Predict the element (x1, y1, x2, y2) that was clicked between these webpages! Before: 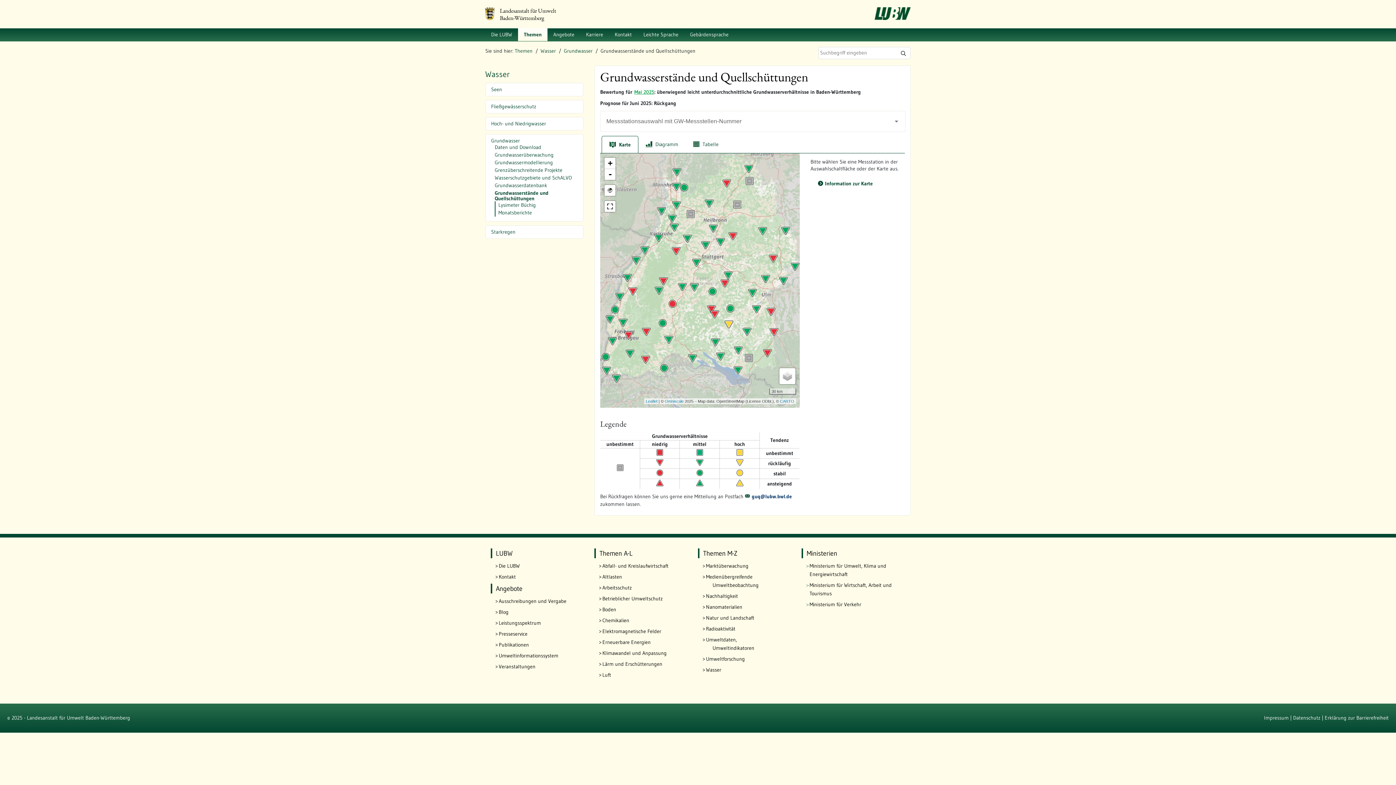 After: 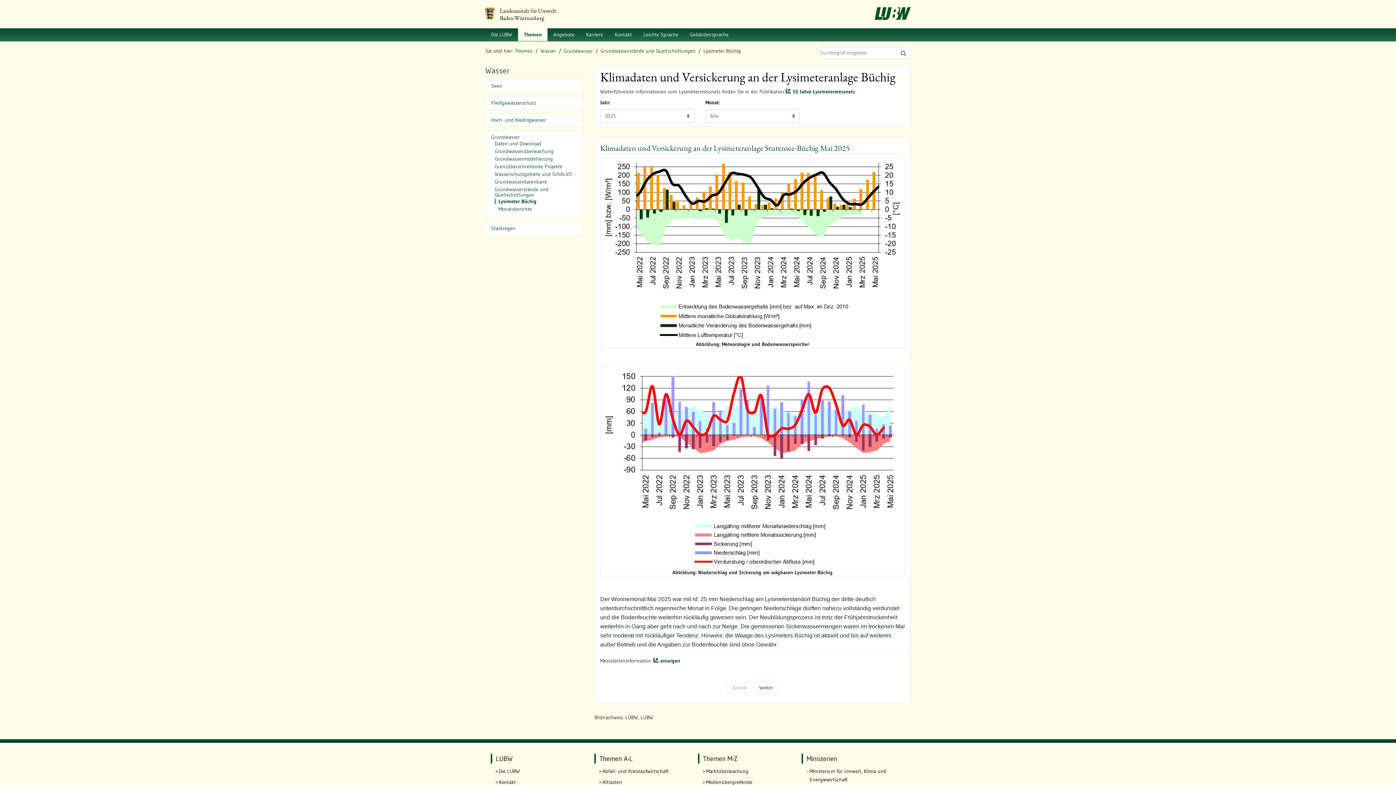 Action: label: Lysimeter Büchig bbox: (498, 202, 577, 208)